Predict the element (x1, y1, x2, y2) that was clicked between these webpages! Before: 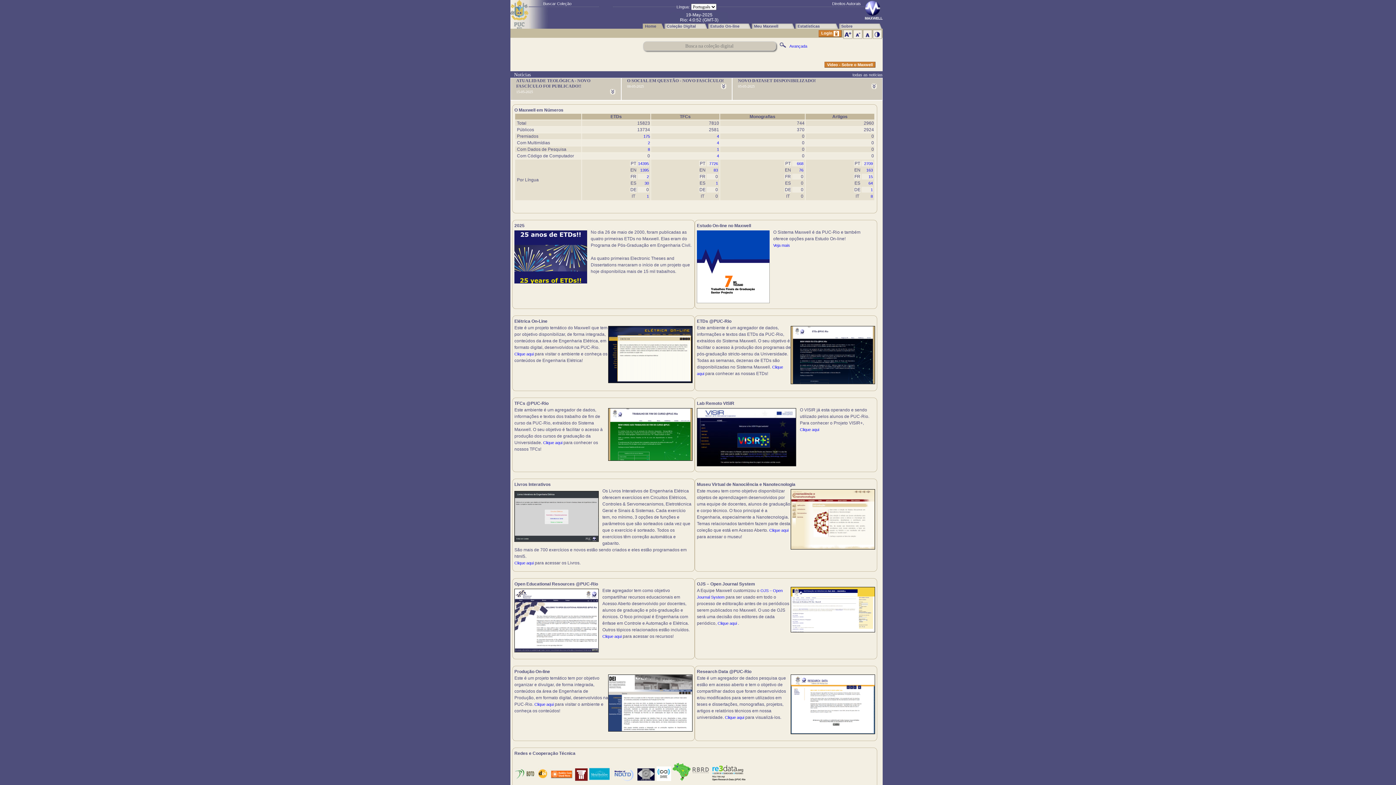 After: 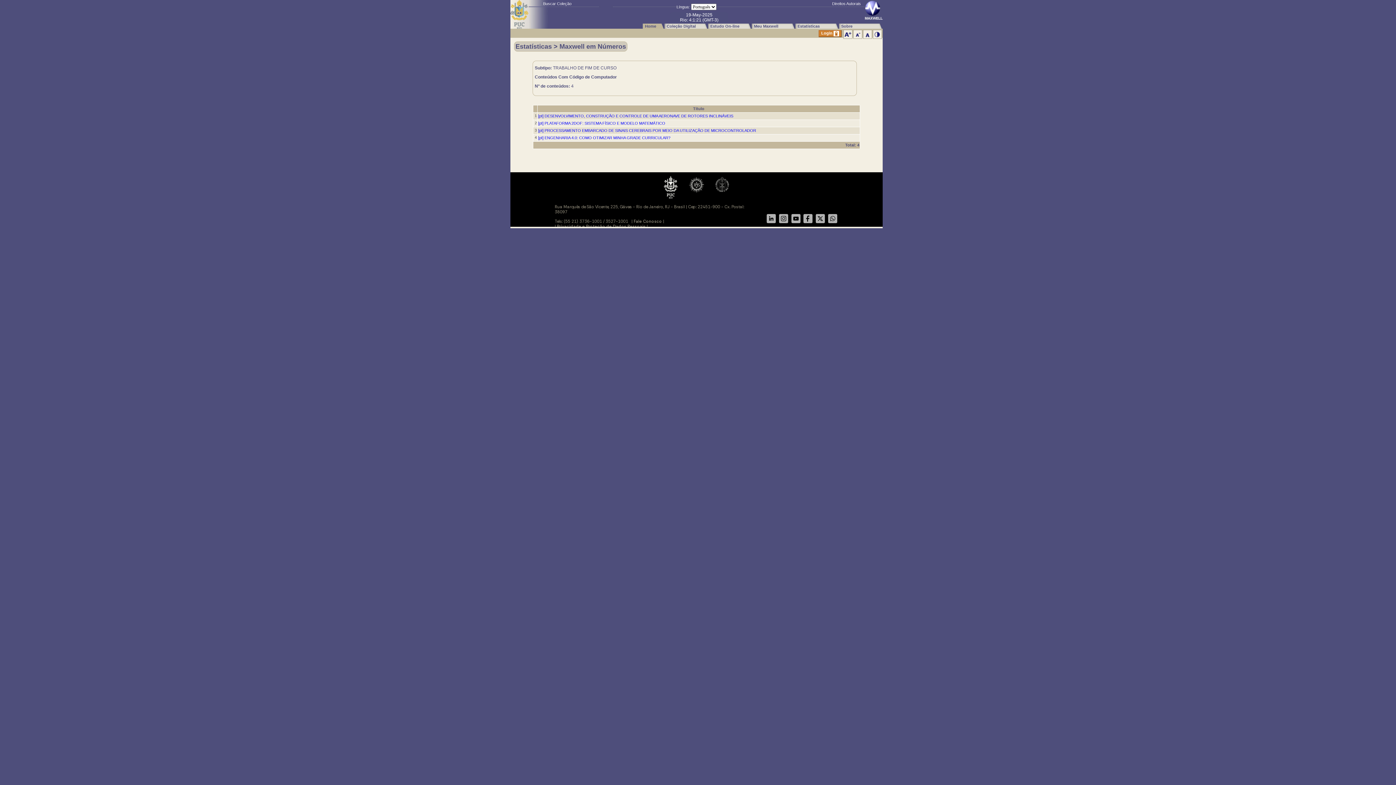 Action: bbox: (717, 153, 719, 158) label: 4